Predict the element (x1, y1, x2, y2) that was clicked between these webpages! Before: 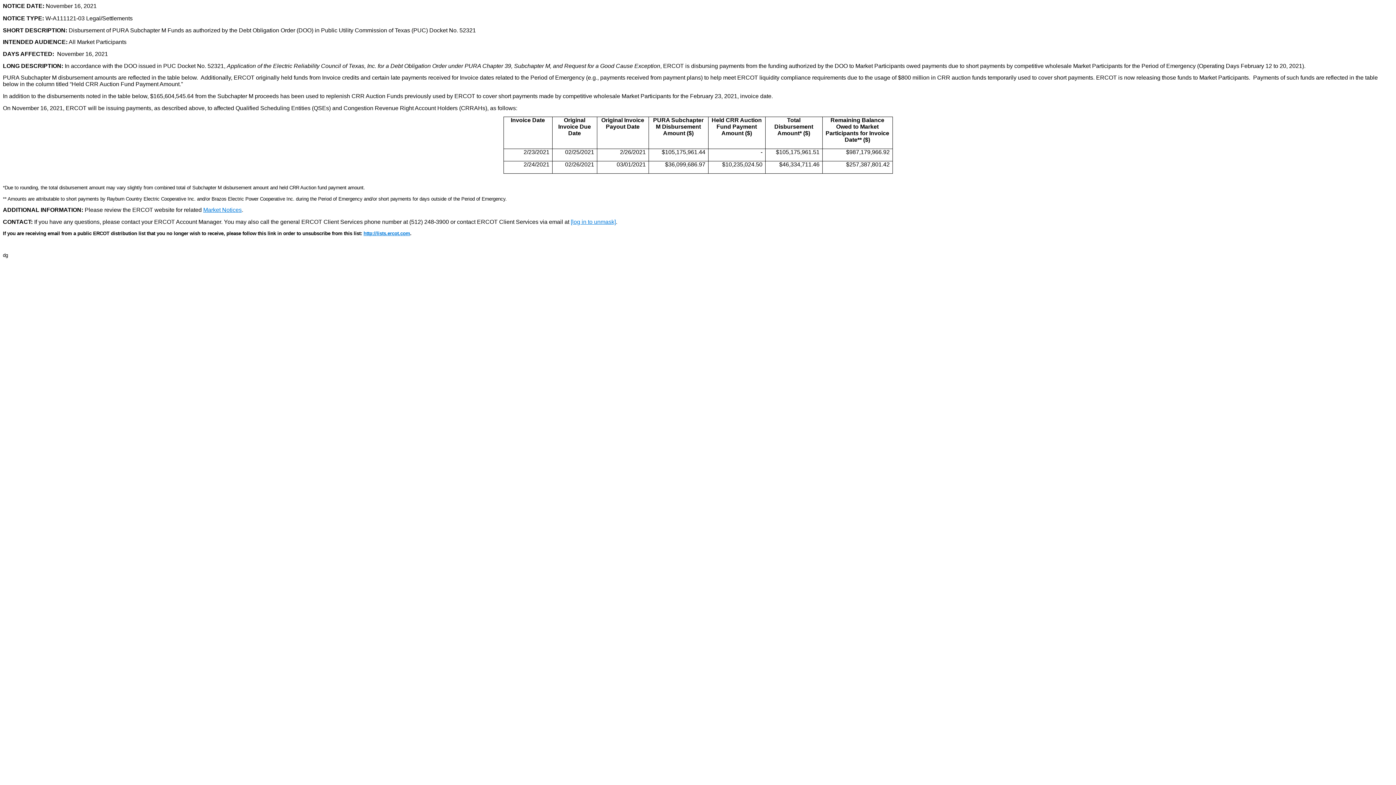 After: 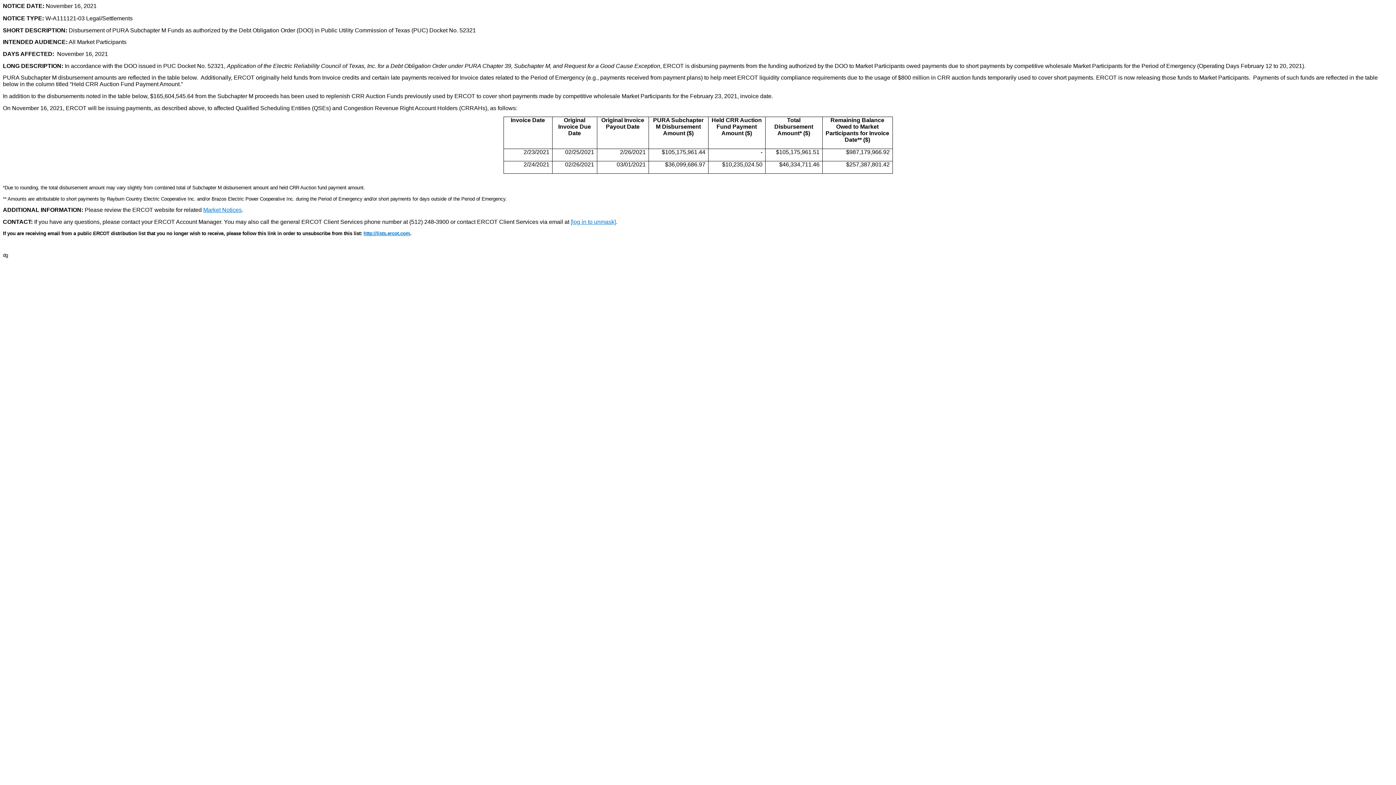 Action: bbox: (363, 230, 410, 236) label: http://lists.ercot.com